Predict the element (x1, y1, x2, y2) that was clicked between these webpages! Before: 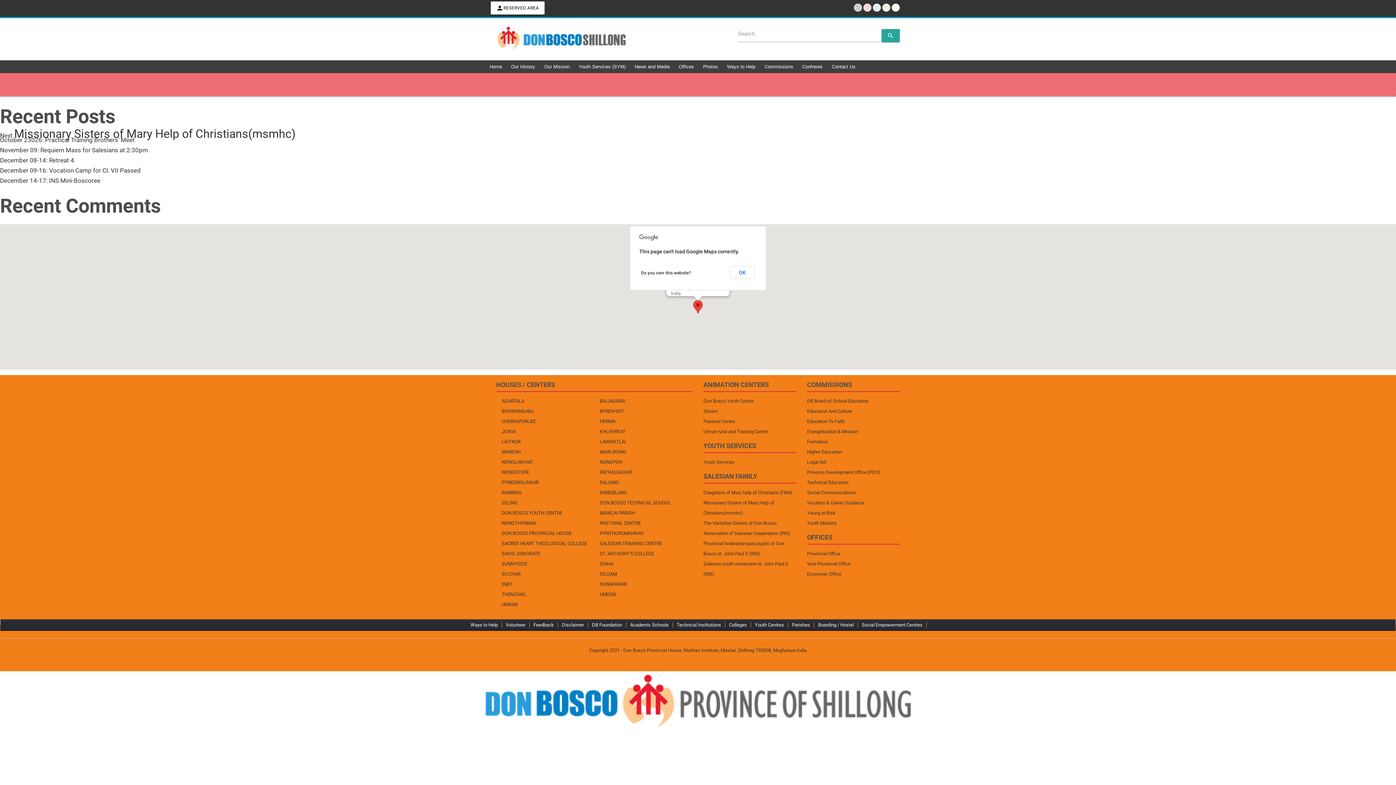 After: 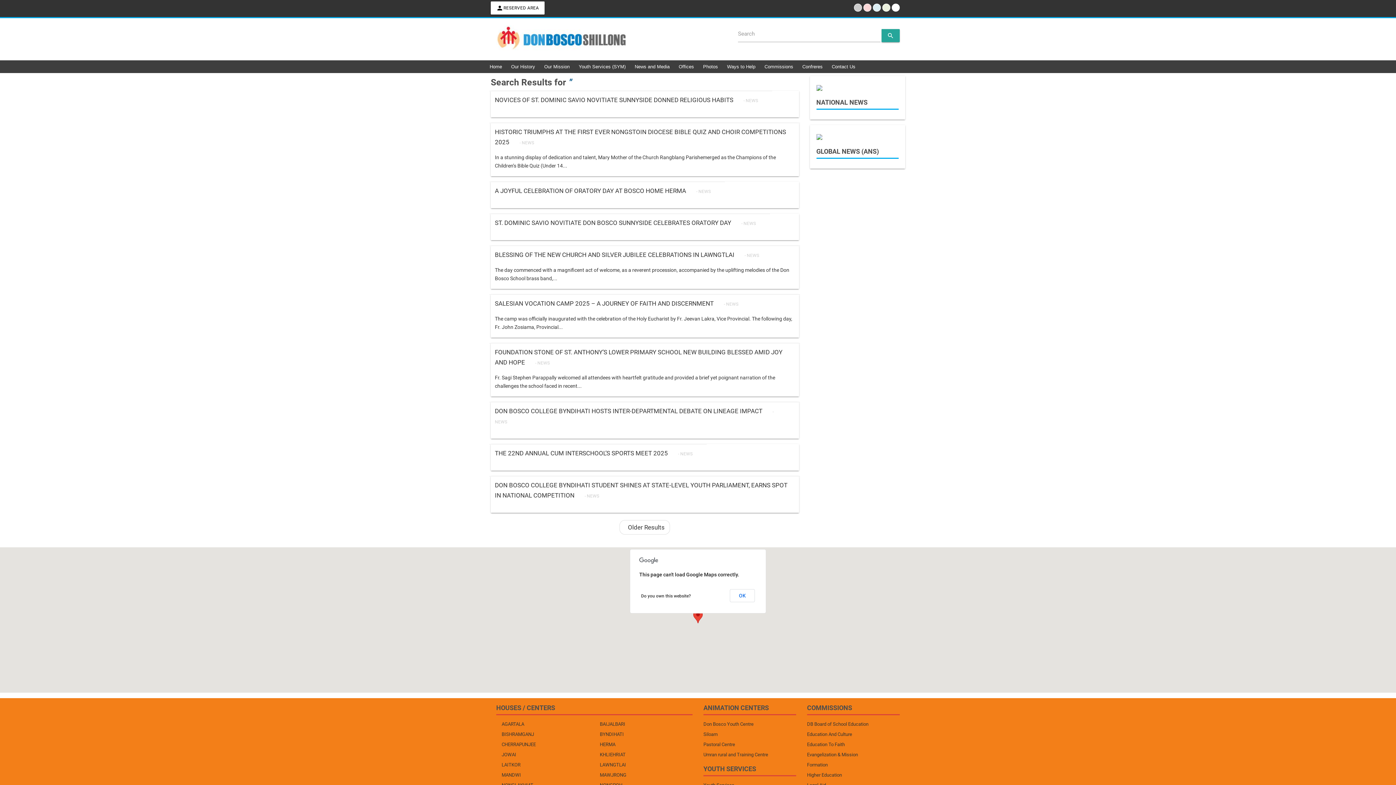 Action: label: search bbox: (881, 29, 900, 42)